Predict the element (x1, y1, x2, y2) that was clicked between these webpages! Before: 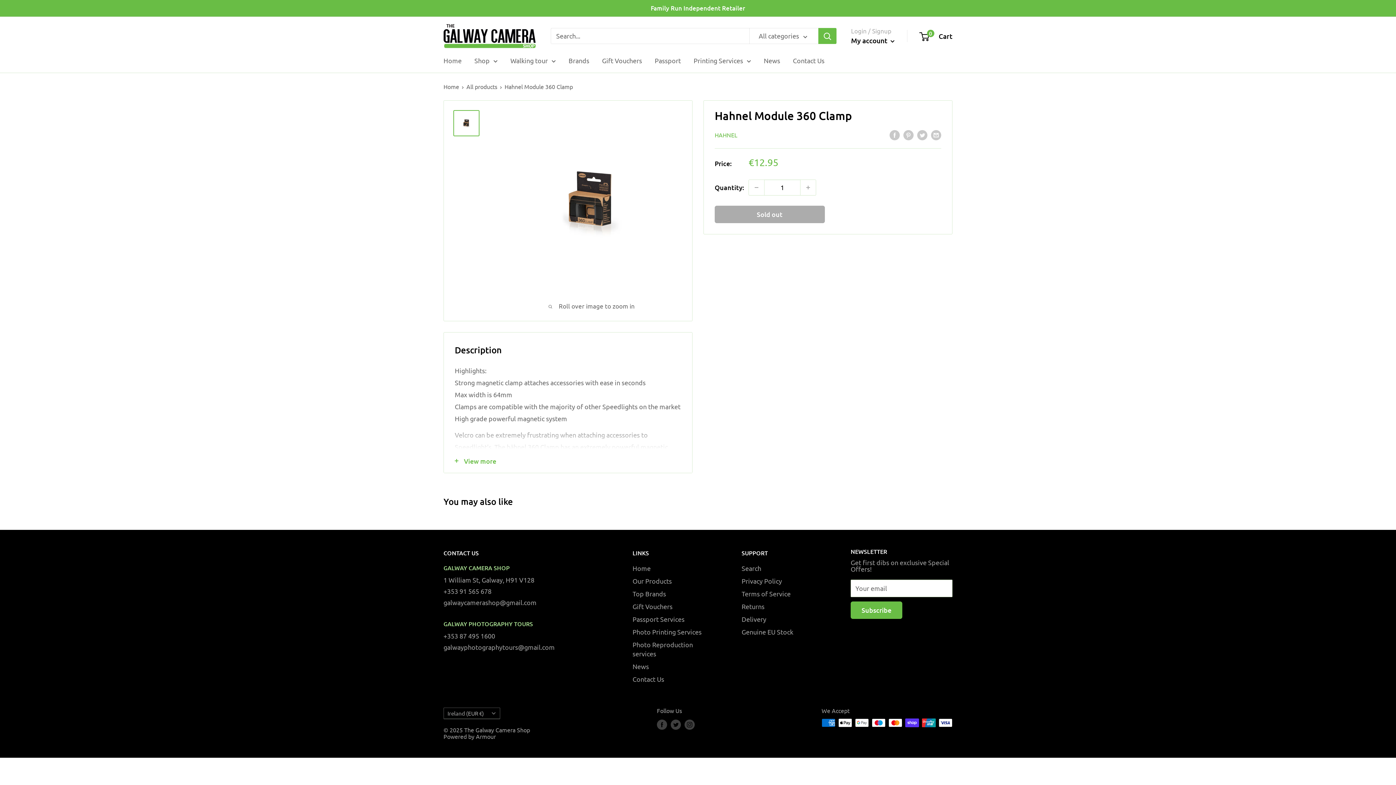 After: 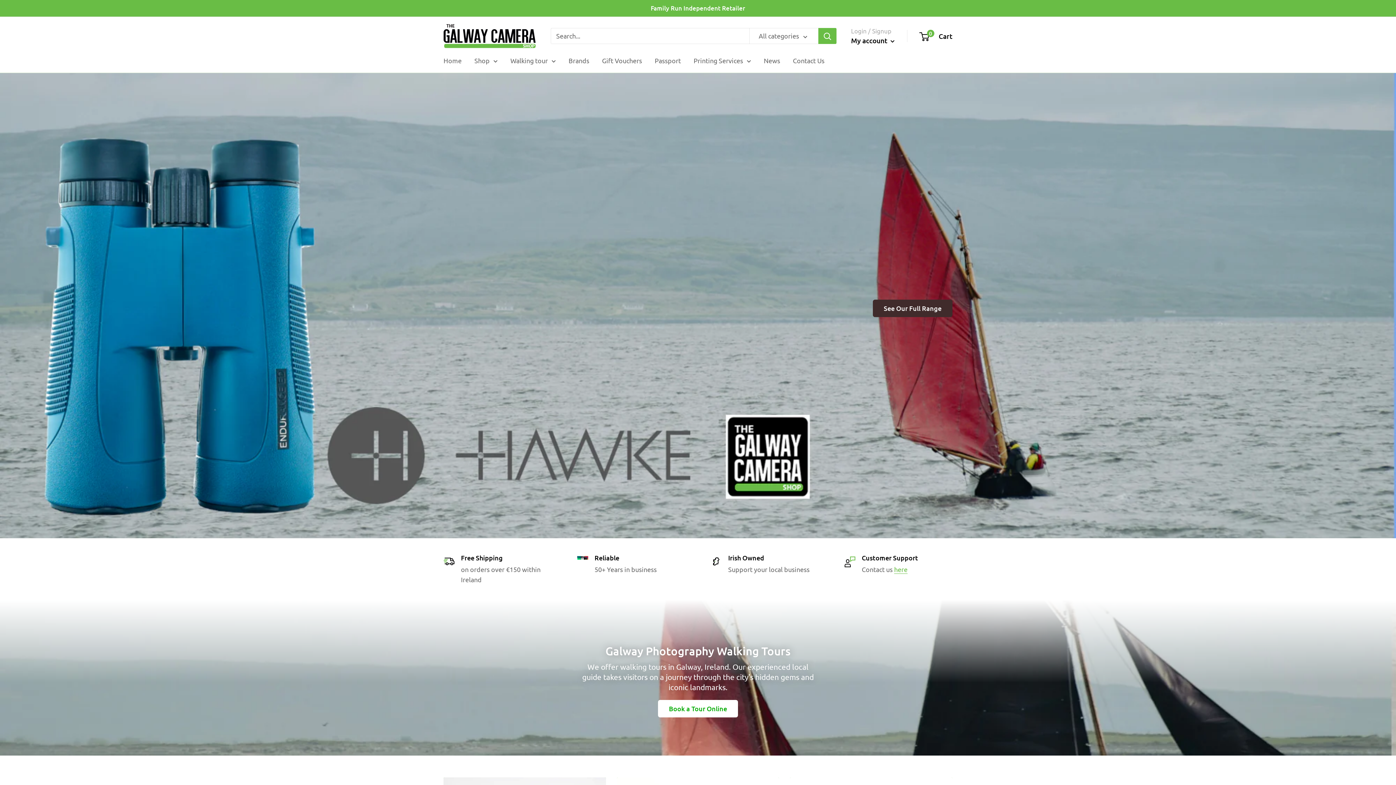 Action: label: Home bbox: (443, 82, 459, 90)